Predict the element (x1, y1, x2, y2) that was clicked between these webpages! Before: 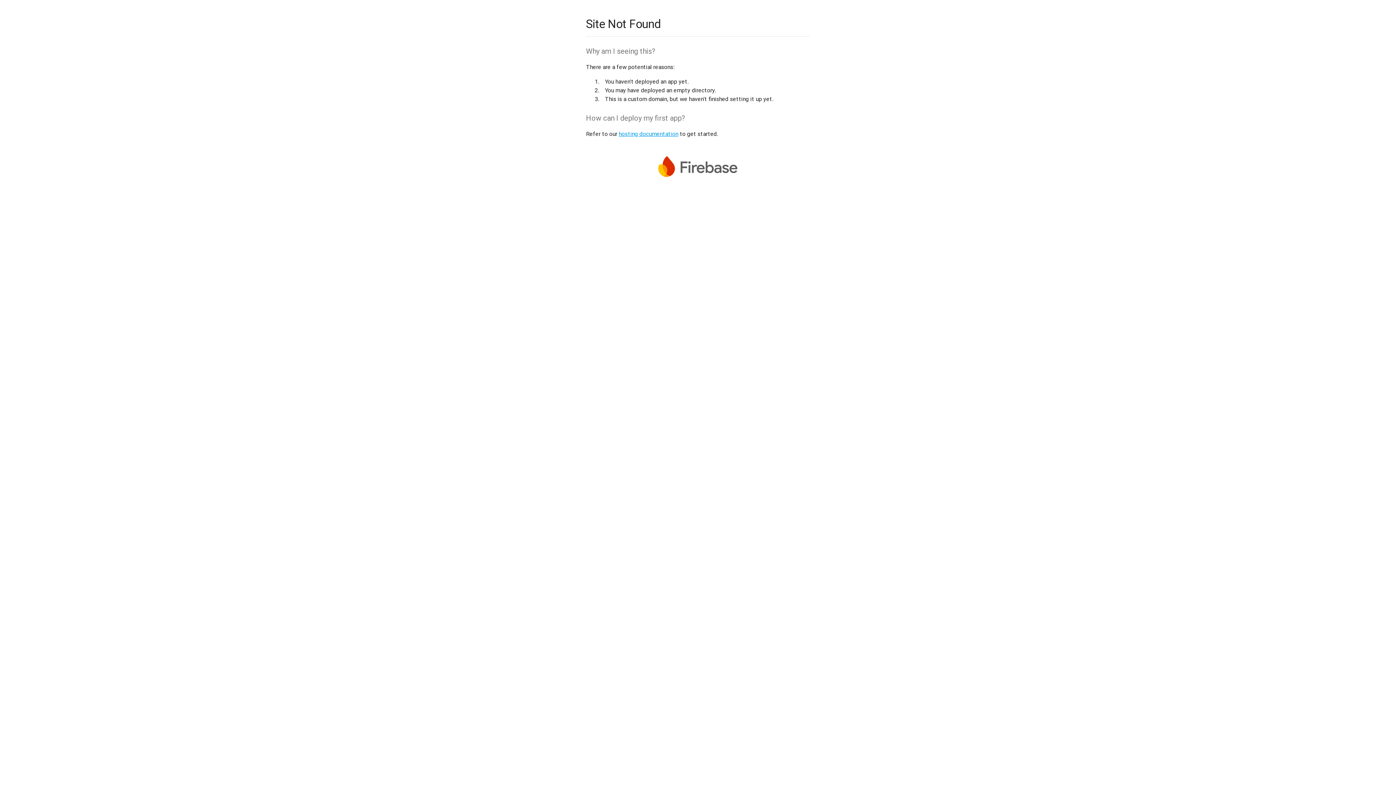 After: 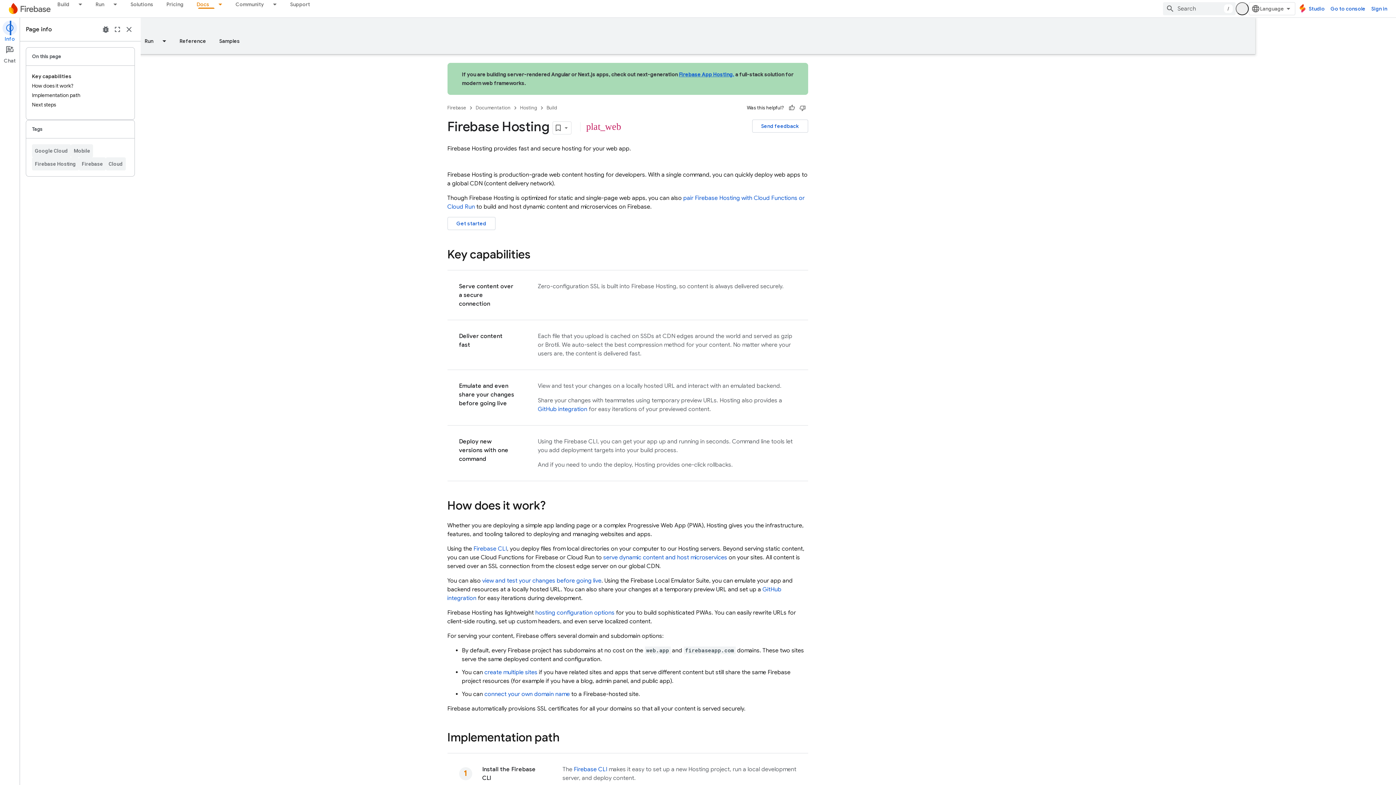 Action: bbox: (618, 130, 678, 137) label: hosting documentation